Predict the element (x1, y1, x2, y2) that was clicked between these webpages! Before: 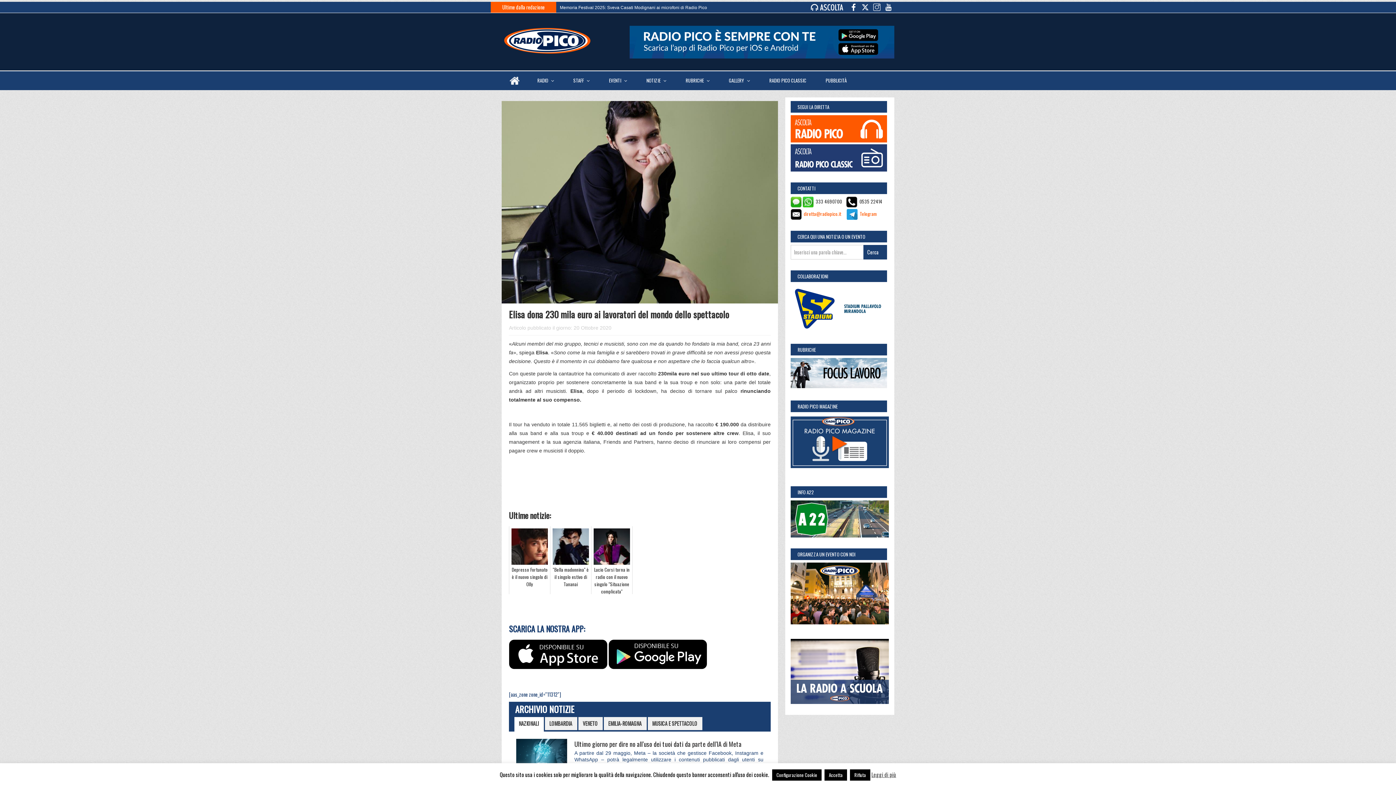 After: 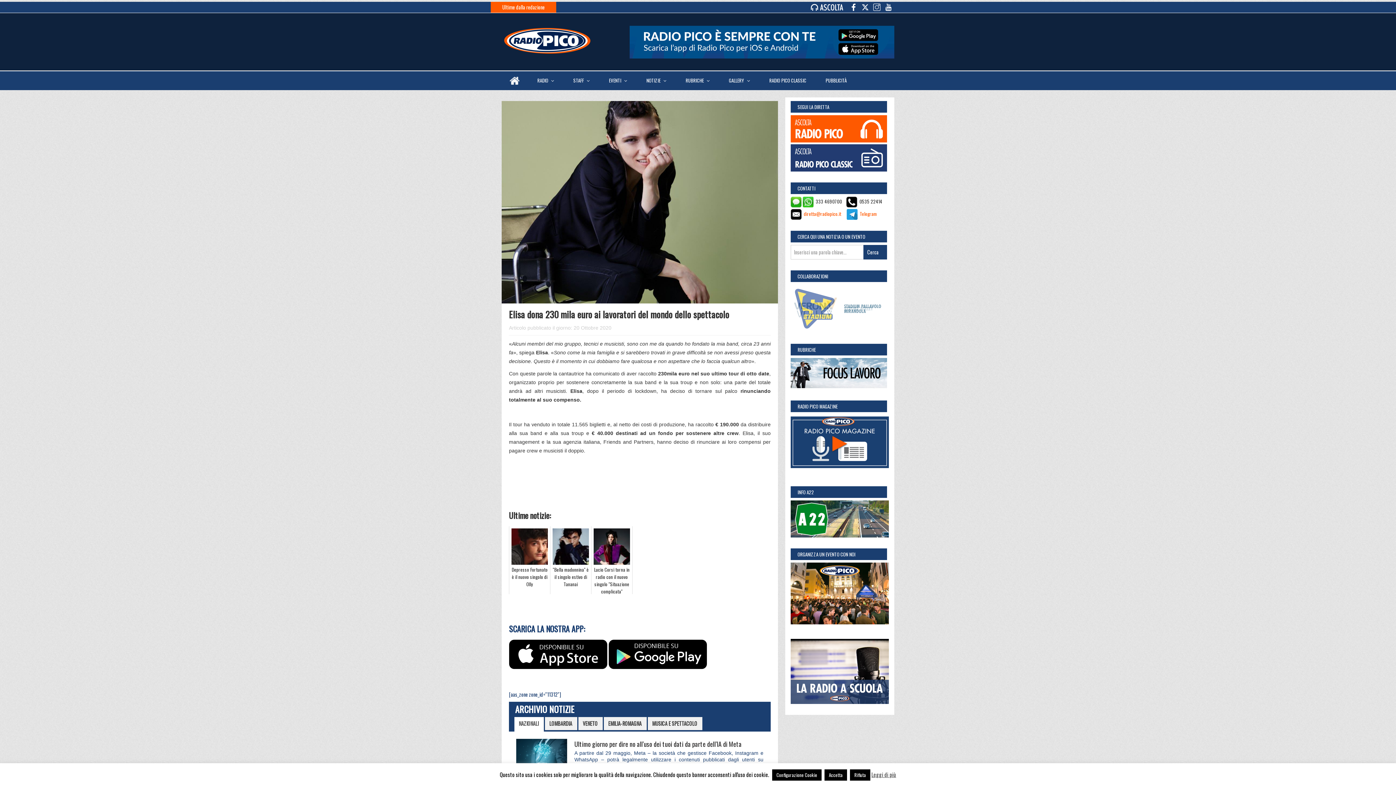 Action: bbox: (514, 717, 543, 730) label: NAZIONALI